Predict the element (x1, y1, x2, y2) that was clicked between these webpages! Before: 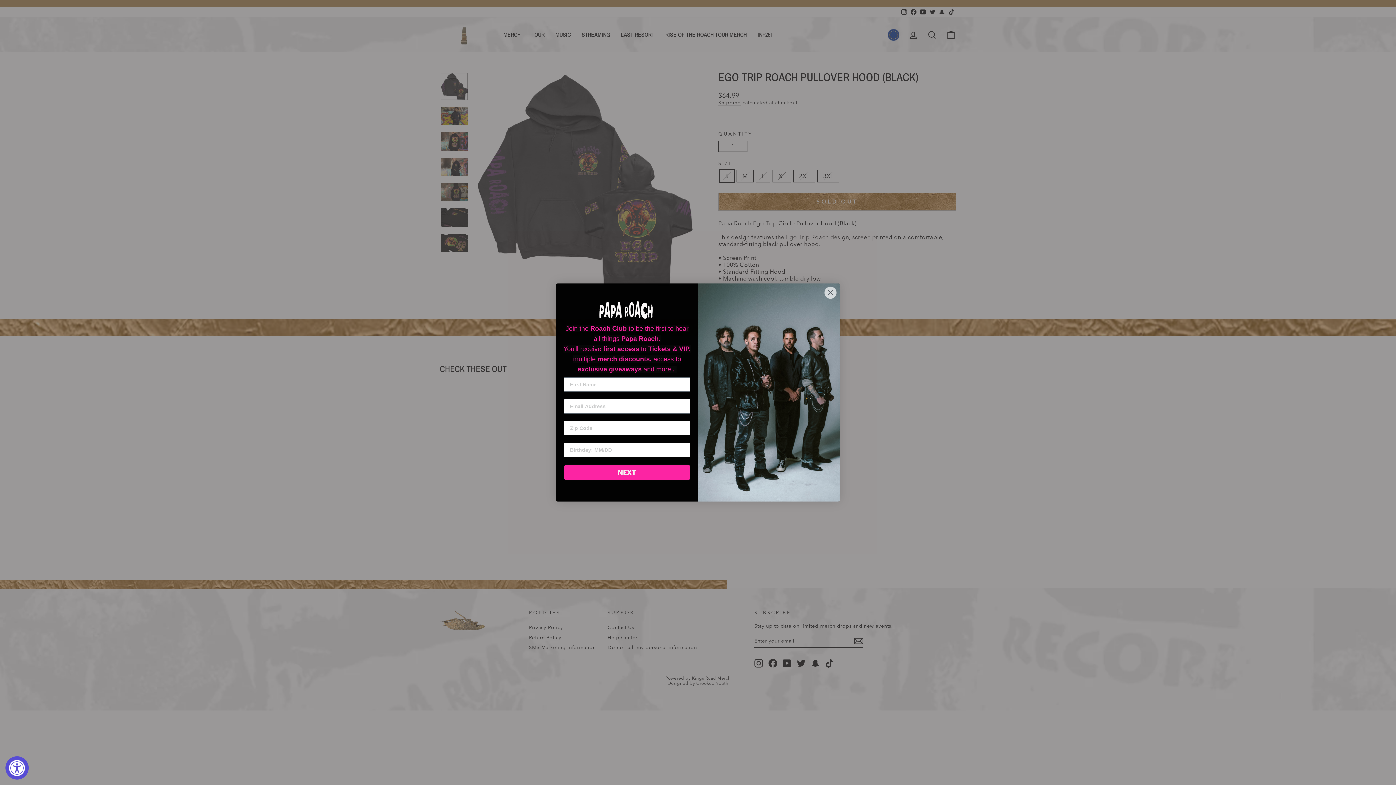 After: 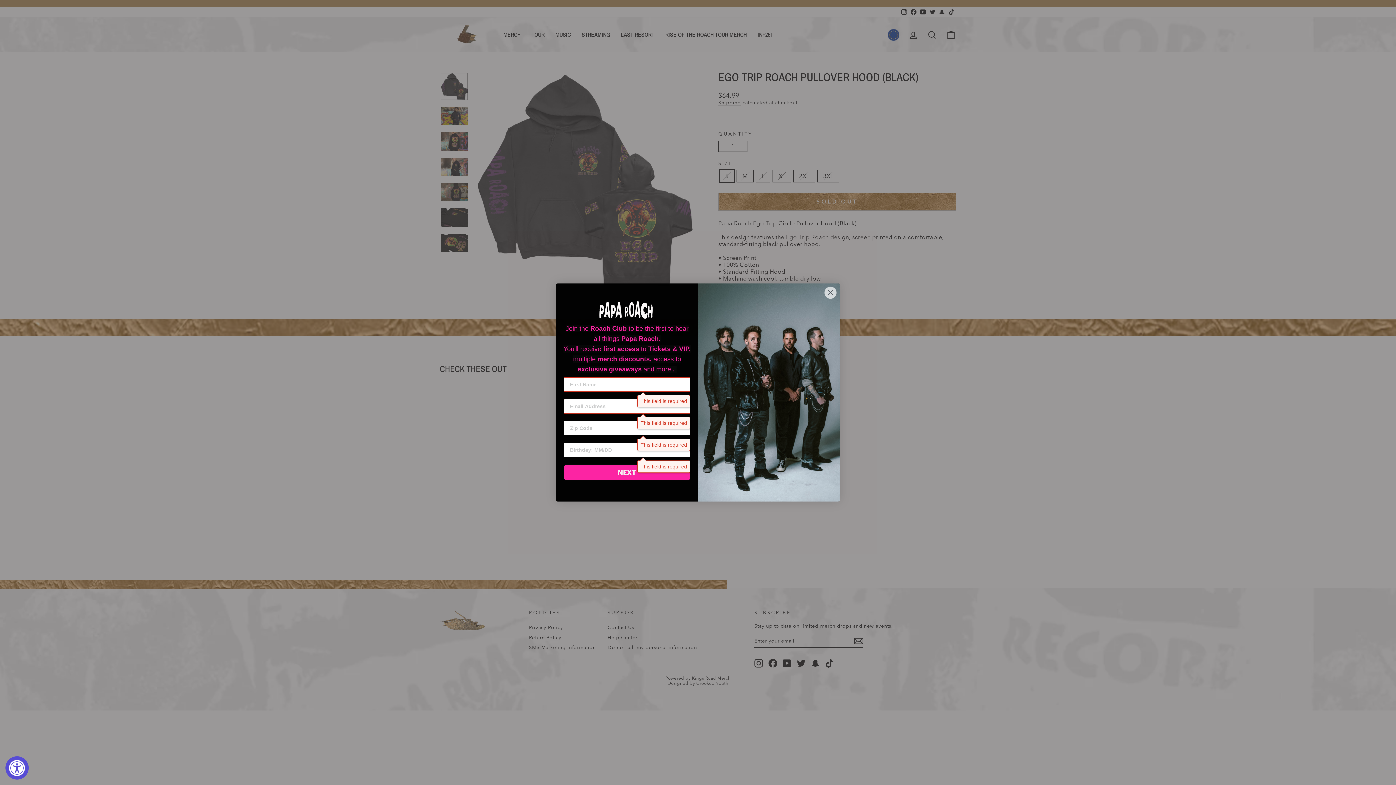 Action: bbox: (564, 464, 690, 480) label: NEXT